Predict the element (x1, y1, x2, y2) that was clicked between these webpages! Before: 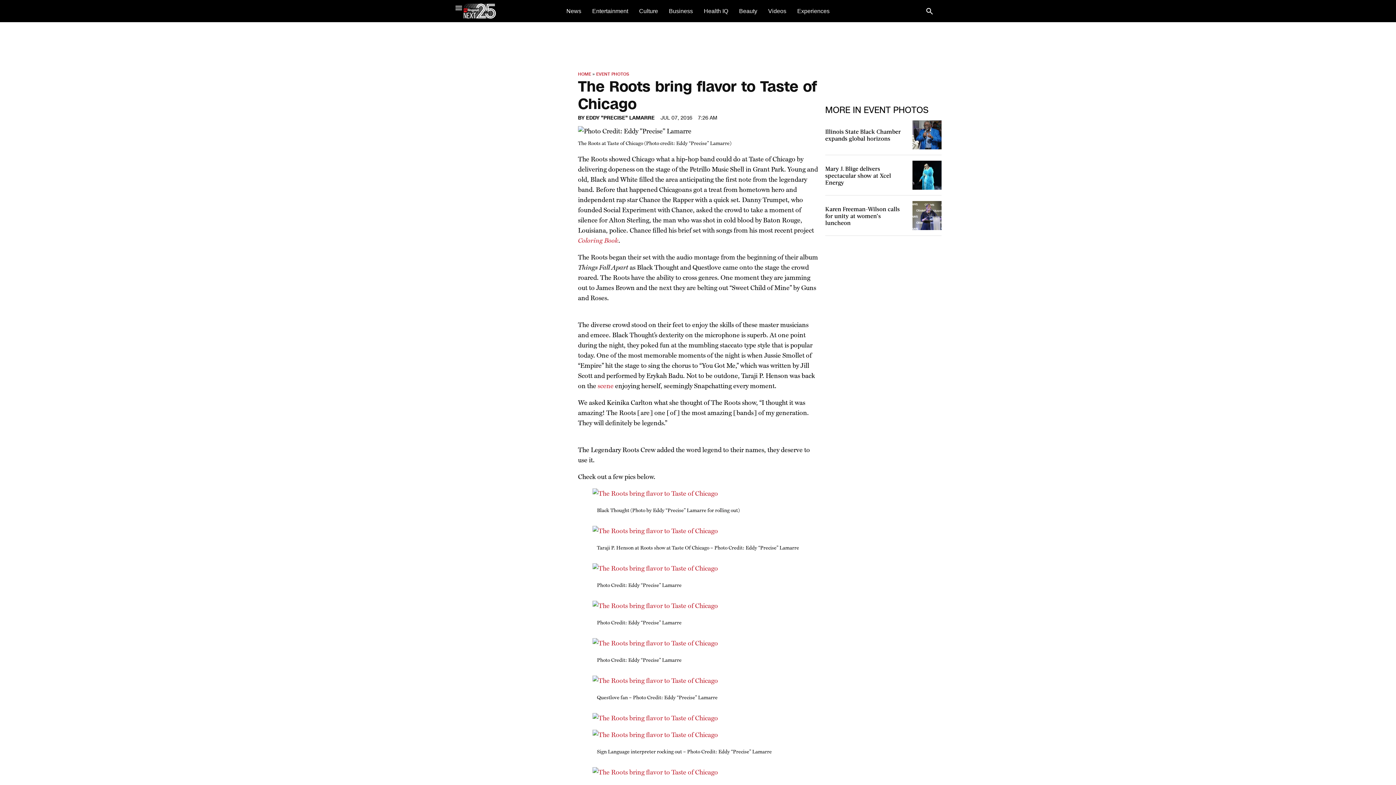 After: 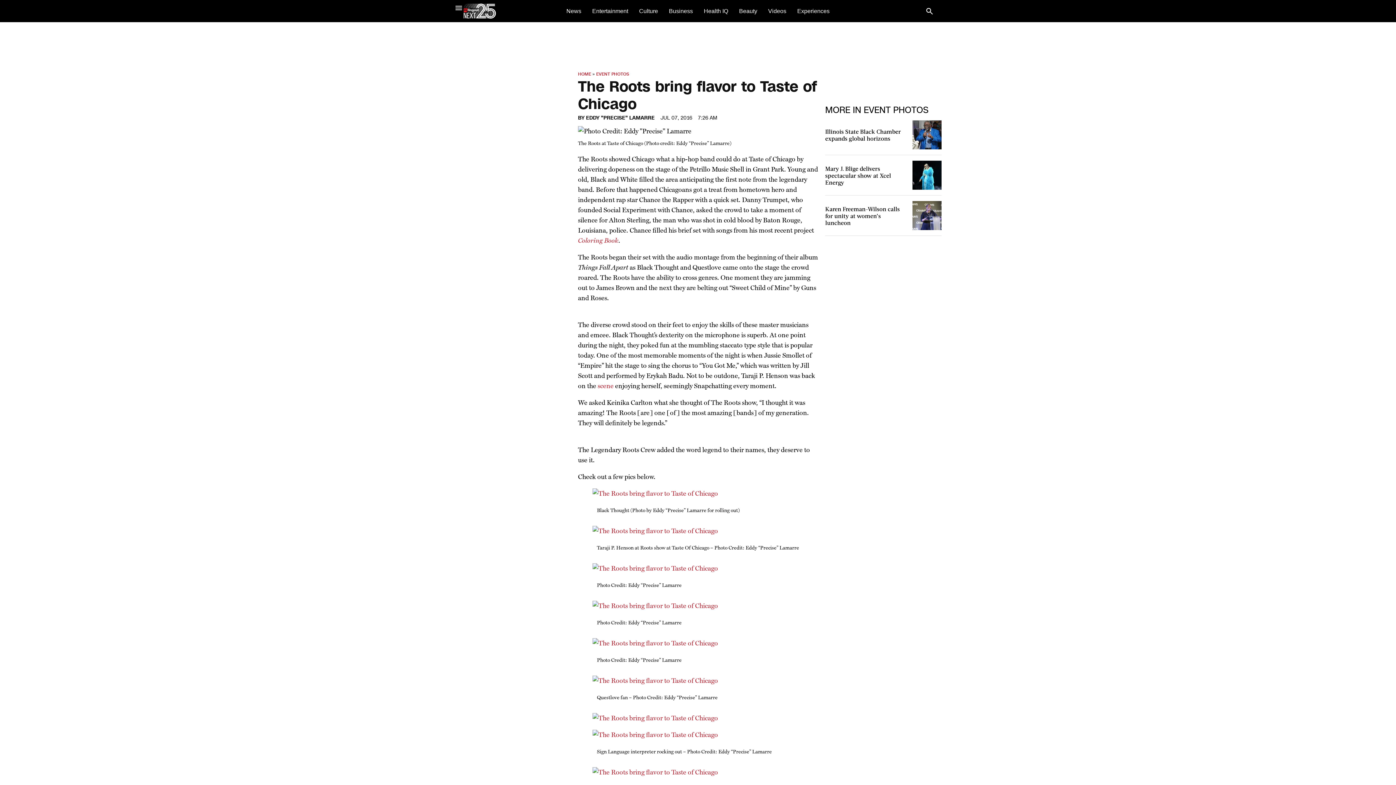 Action: bbox: (592, 768, 718, 776)